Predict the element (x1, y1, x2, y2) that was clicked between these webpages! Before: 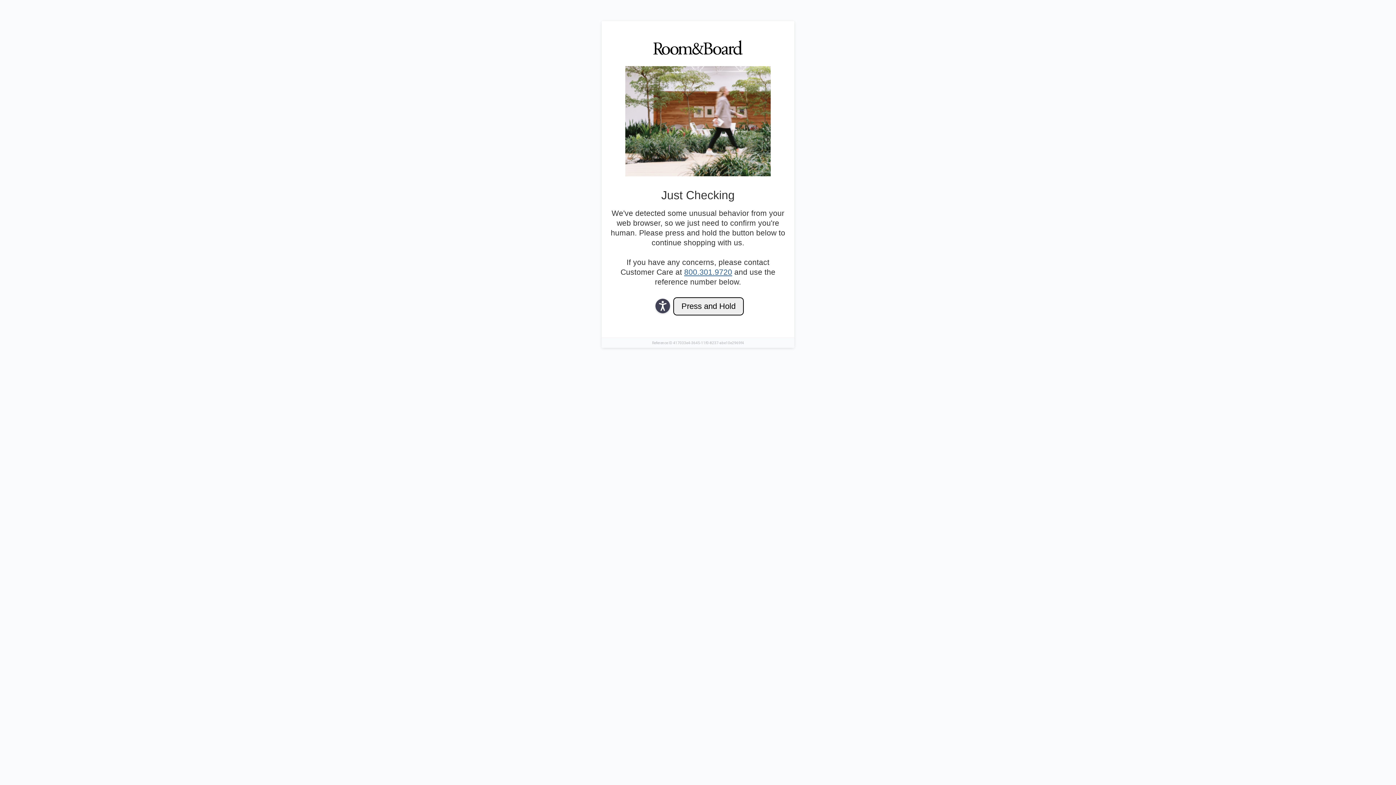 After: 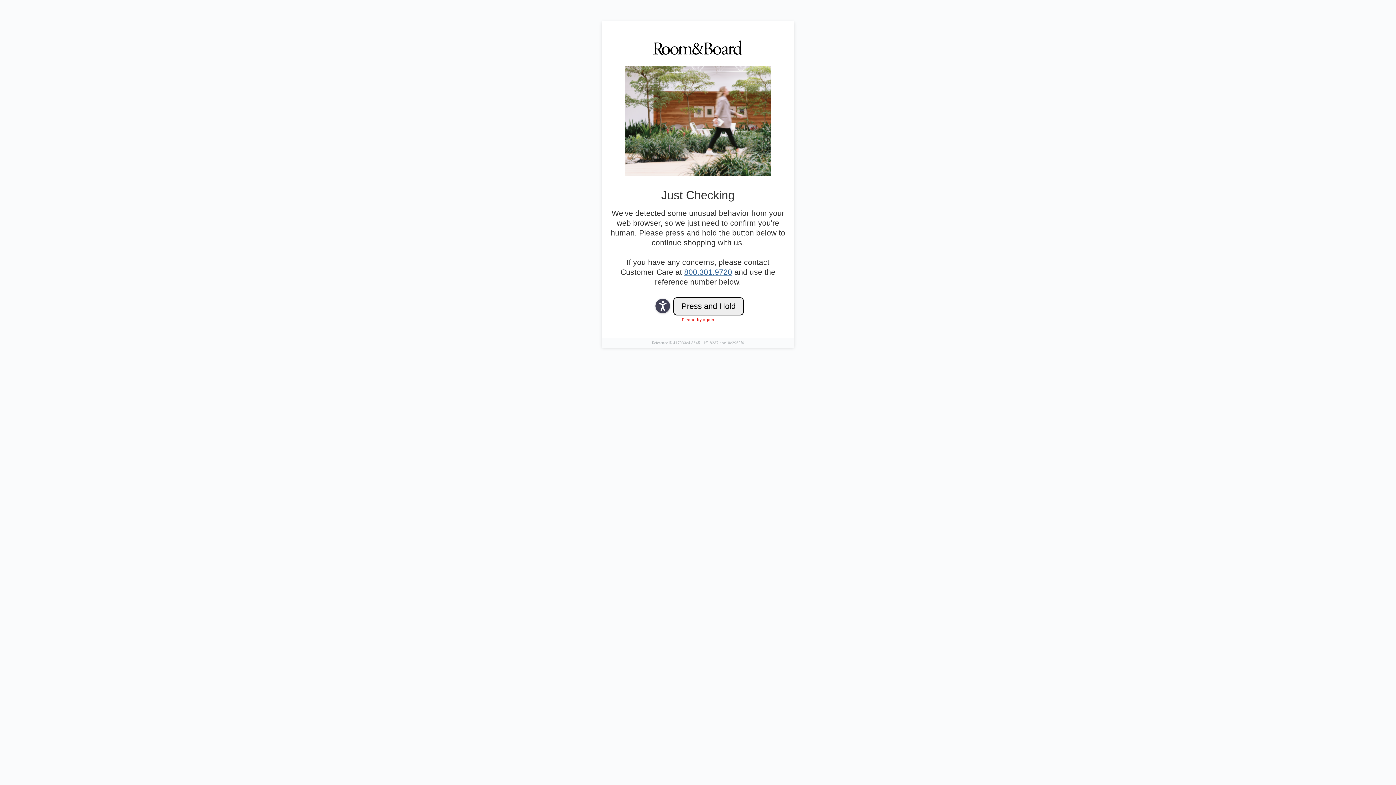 Action: bbox: (684, 268, 732, 276) label: 800.301.9720